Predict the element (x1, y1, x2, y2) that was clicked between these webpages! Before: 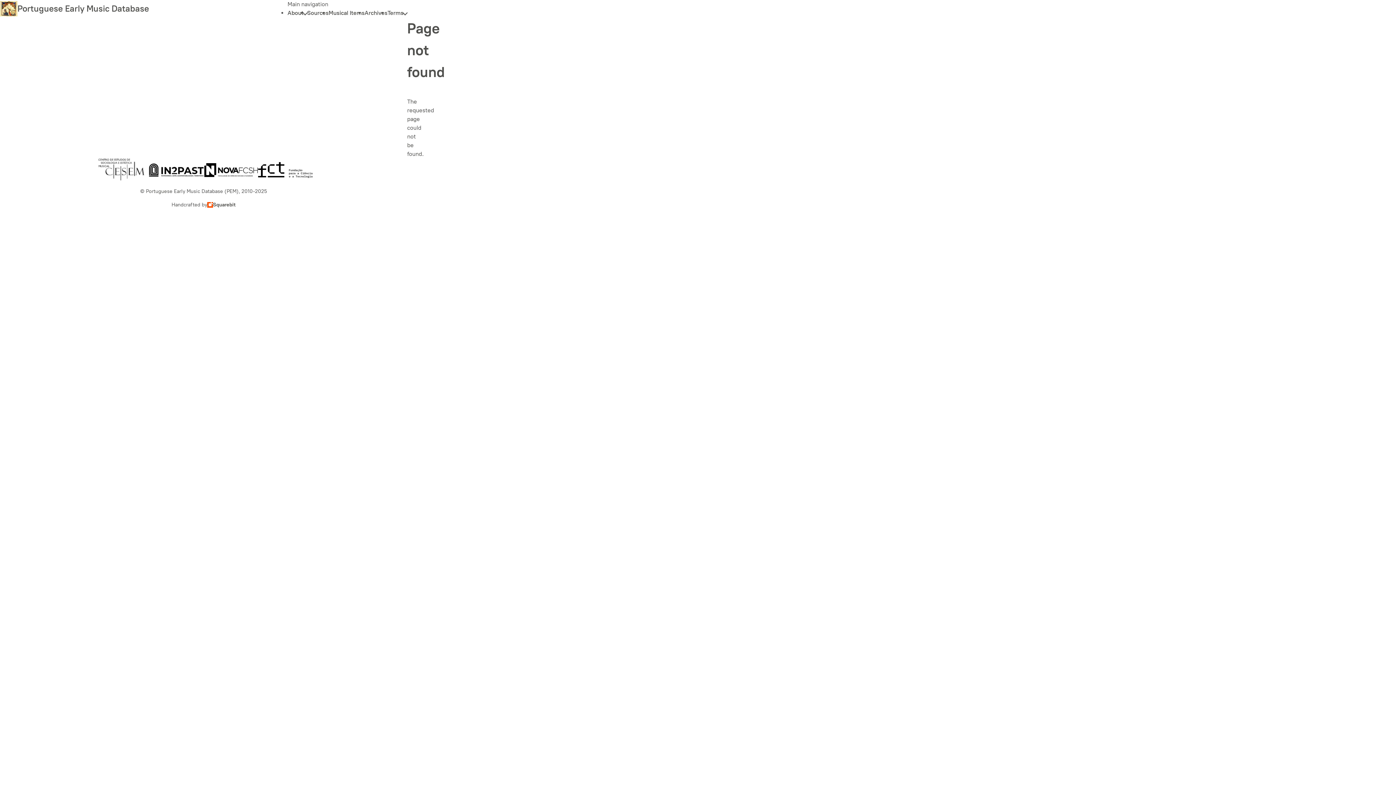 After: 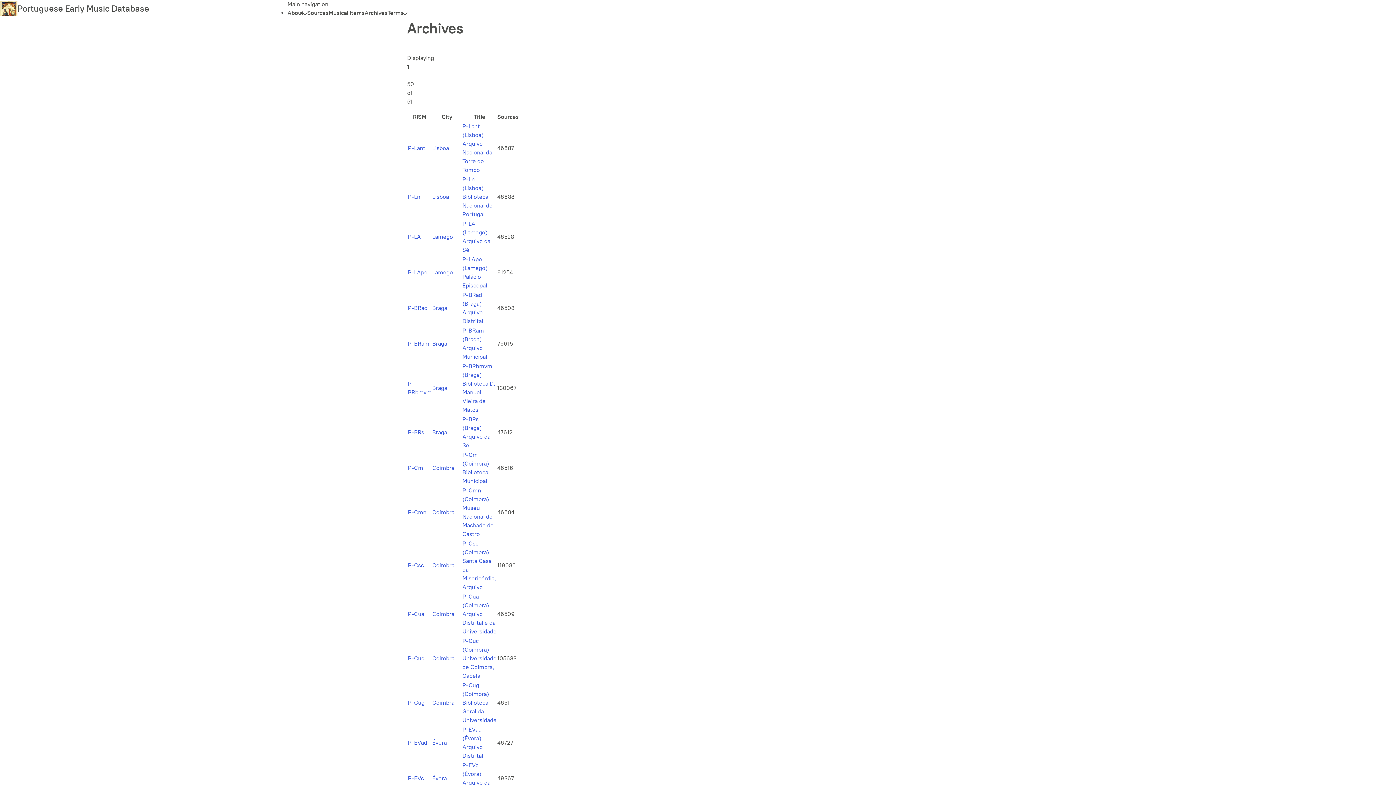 Action: bbox: (364, 8, 387, 17) label: Archives